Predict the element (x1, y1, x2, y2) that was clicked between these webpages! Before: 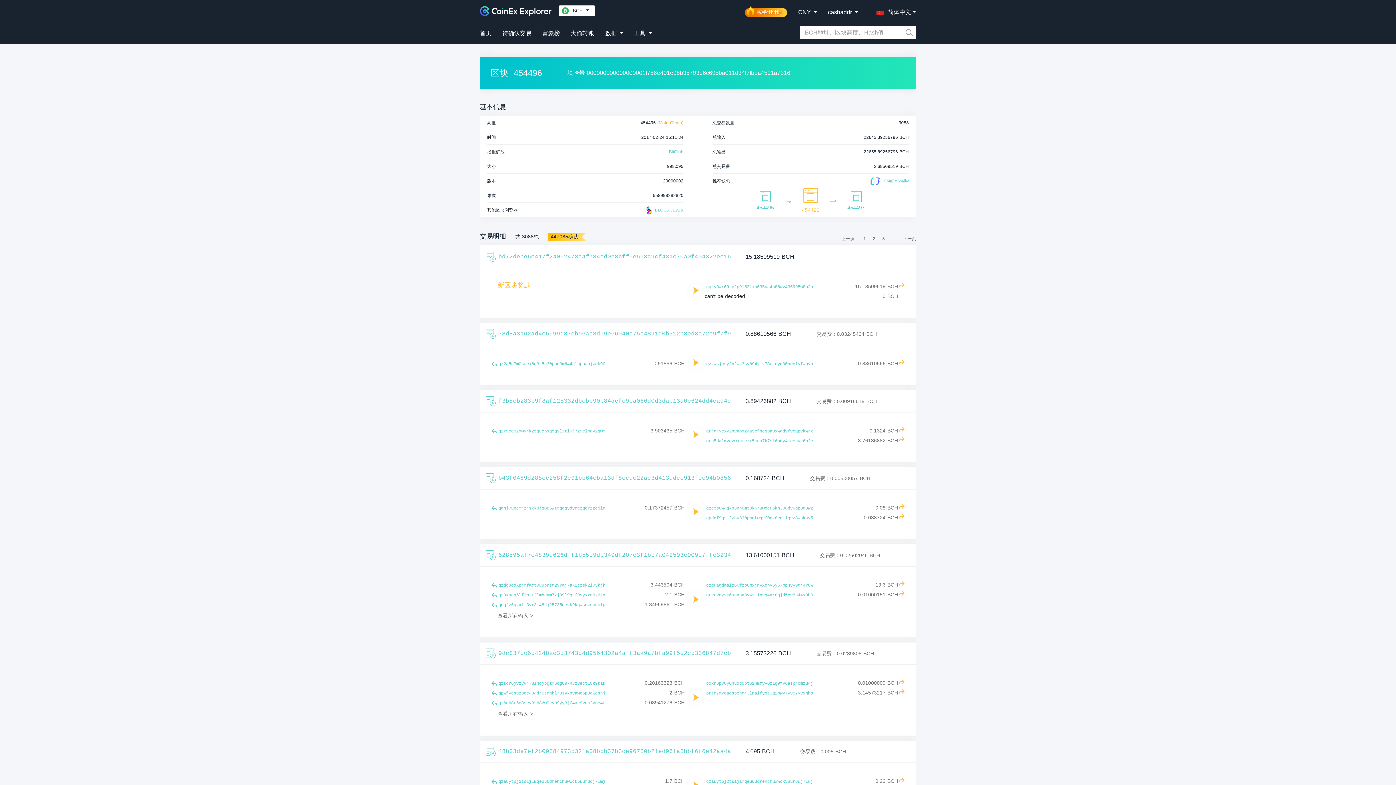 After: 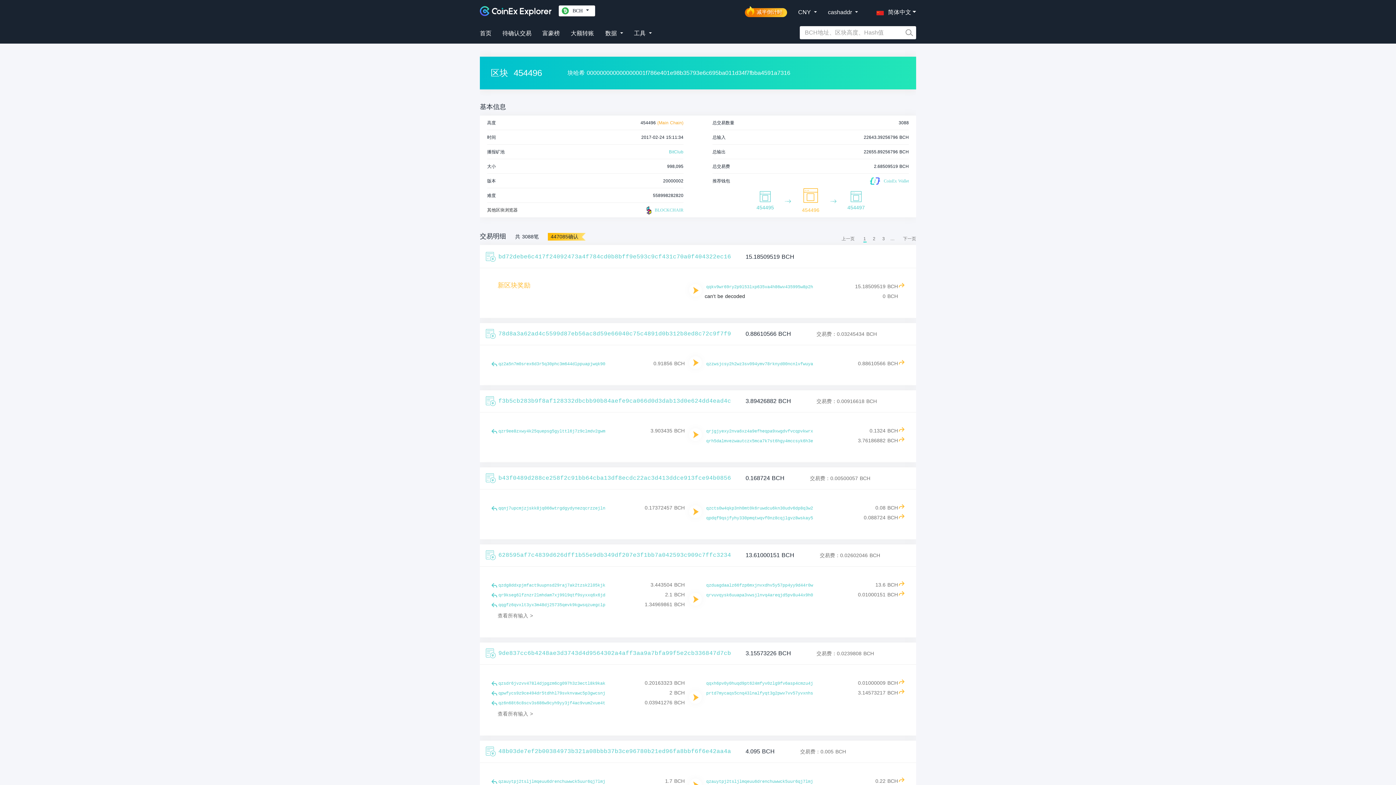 Action: label:  BLOCKCHAIR bbox: (644, 202, 683, 217)